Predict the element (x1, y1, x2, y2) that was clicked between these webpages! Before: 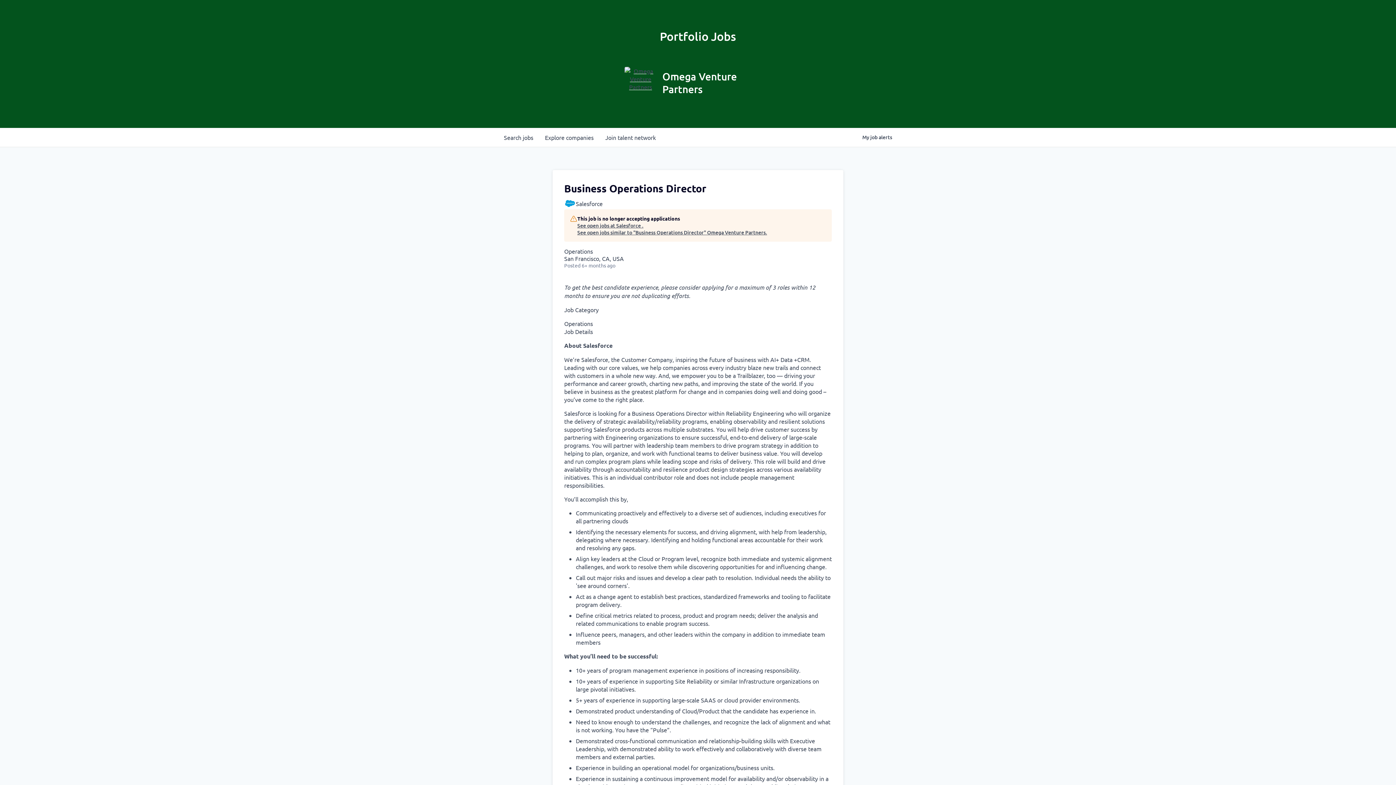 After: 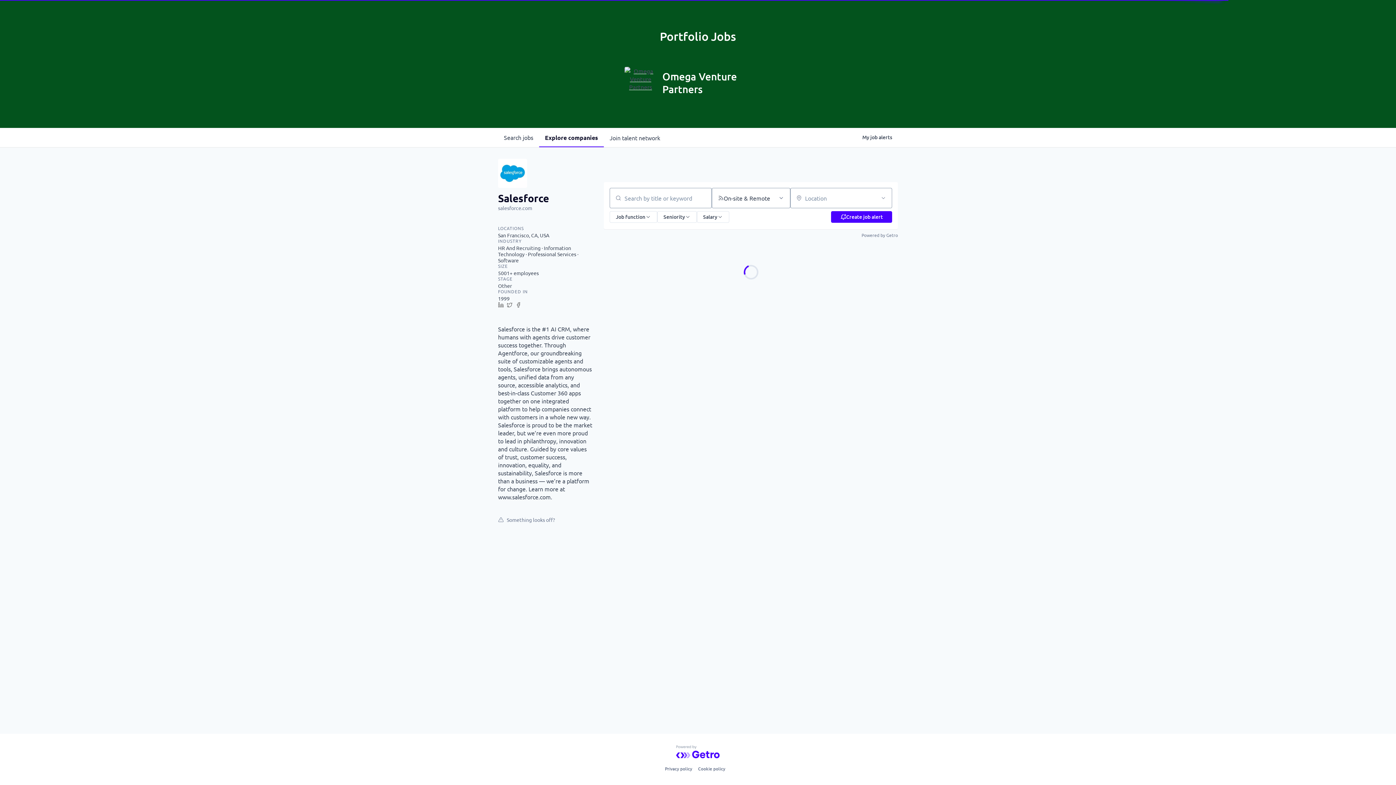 Action: bbox: (577, 222, 767, 229) label: See open jobs at Salesforce .